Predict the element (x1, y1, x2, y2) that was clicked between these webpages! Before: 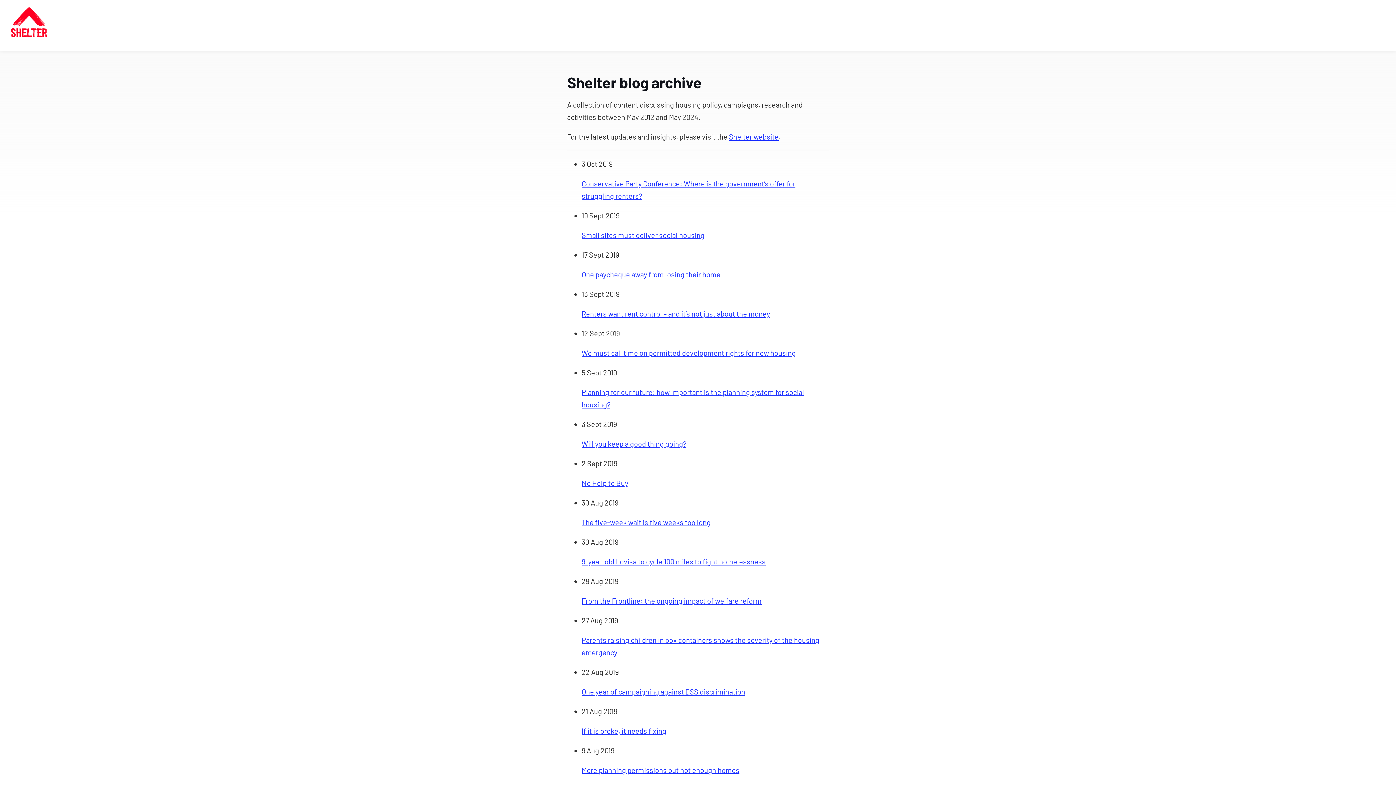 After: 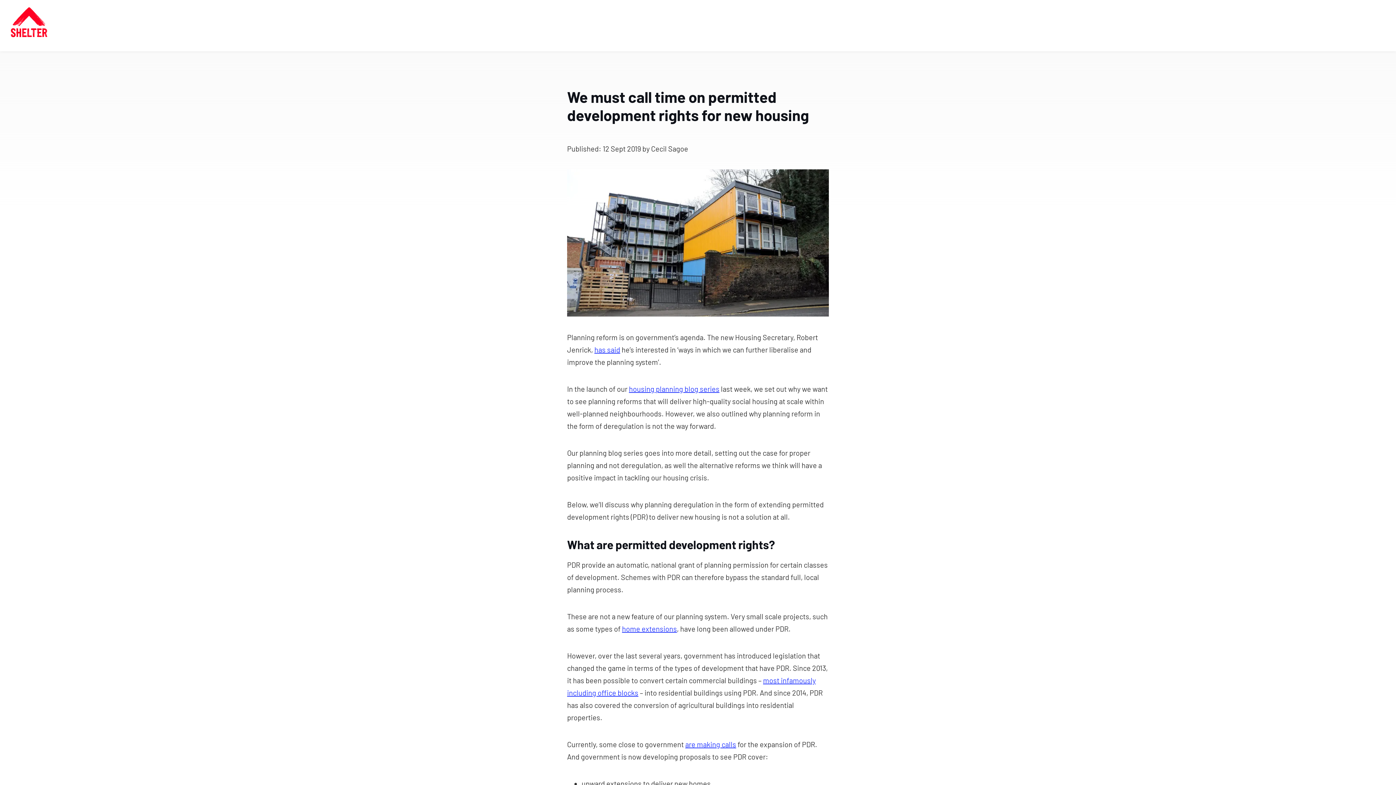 Action: label: We must call time on permitted development rights for new housing bbox: (581, 348, 796, 357)